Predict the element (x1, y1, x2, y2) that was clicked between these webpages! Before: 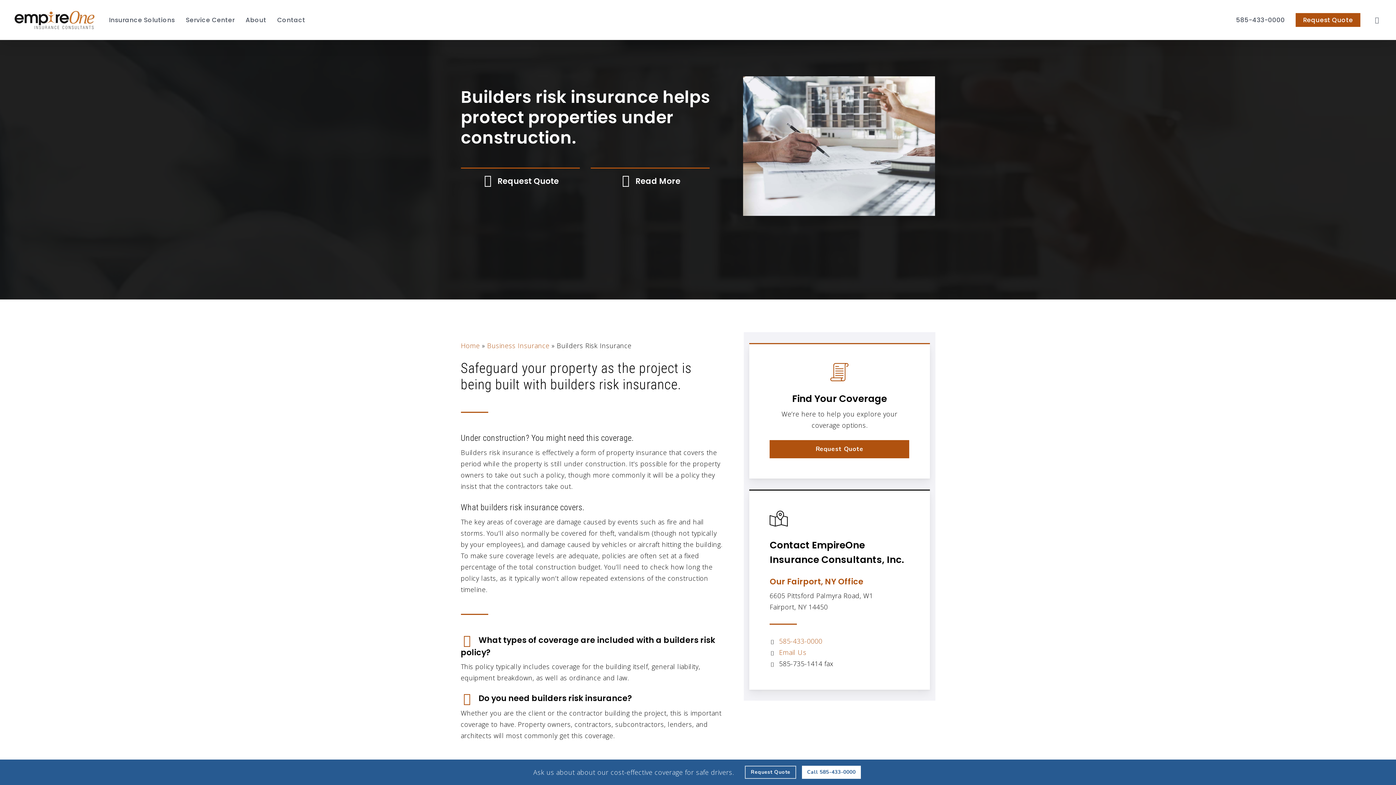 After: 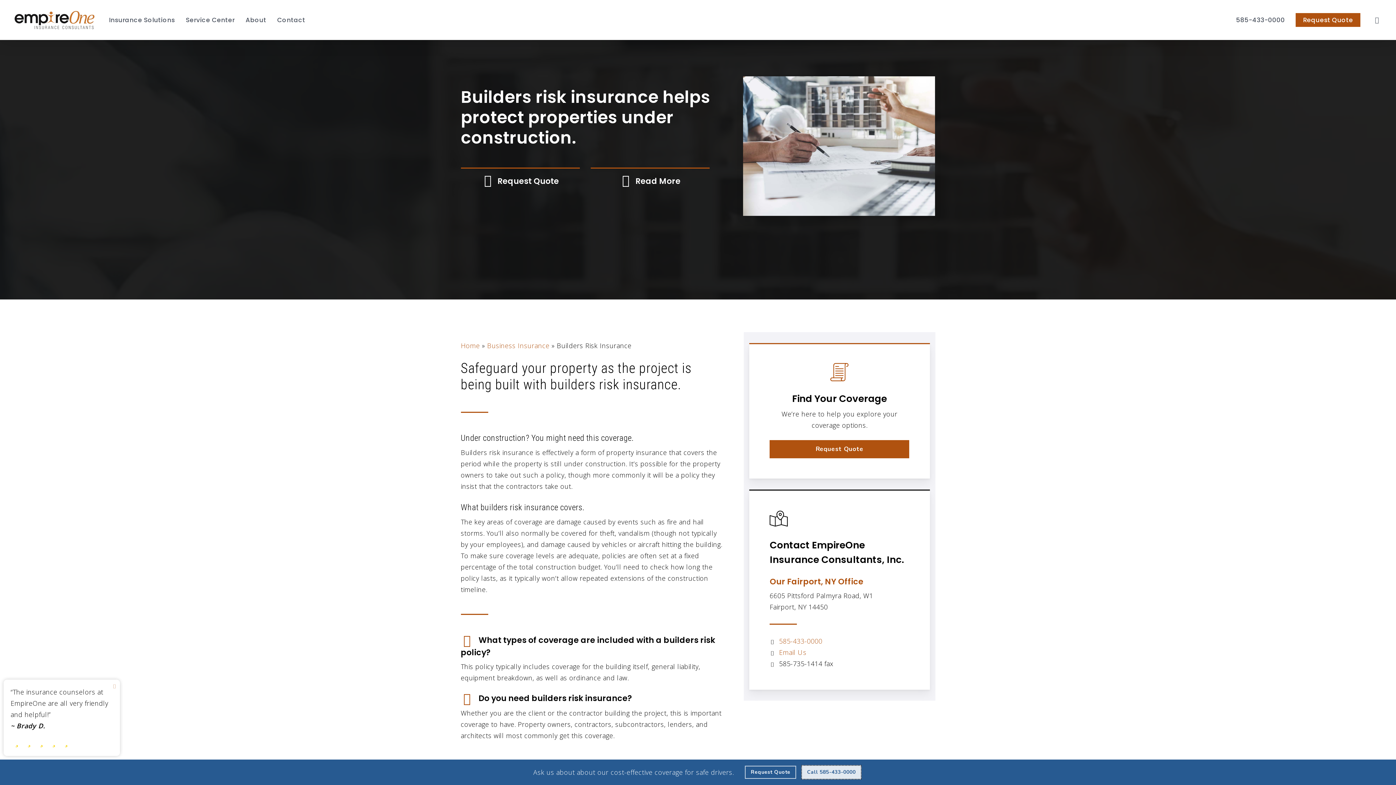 Action: bbox: (802, 766, 861, 779) label: Call 585-433-0000